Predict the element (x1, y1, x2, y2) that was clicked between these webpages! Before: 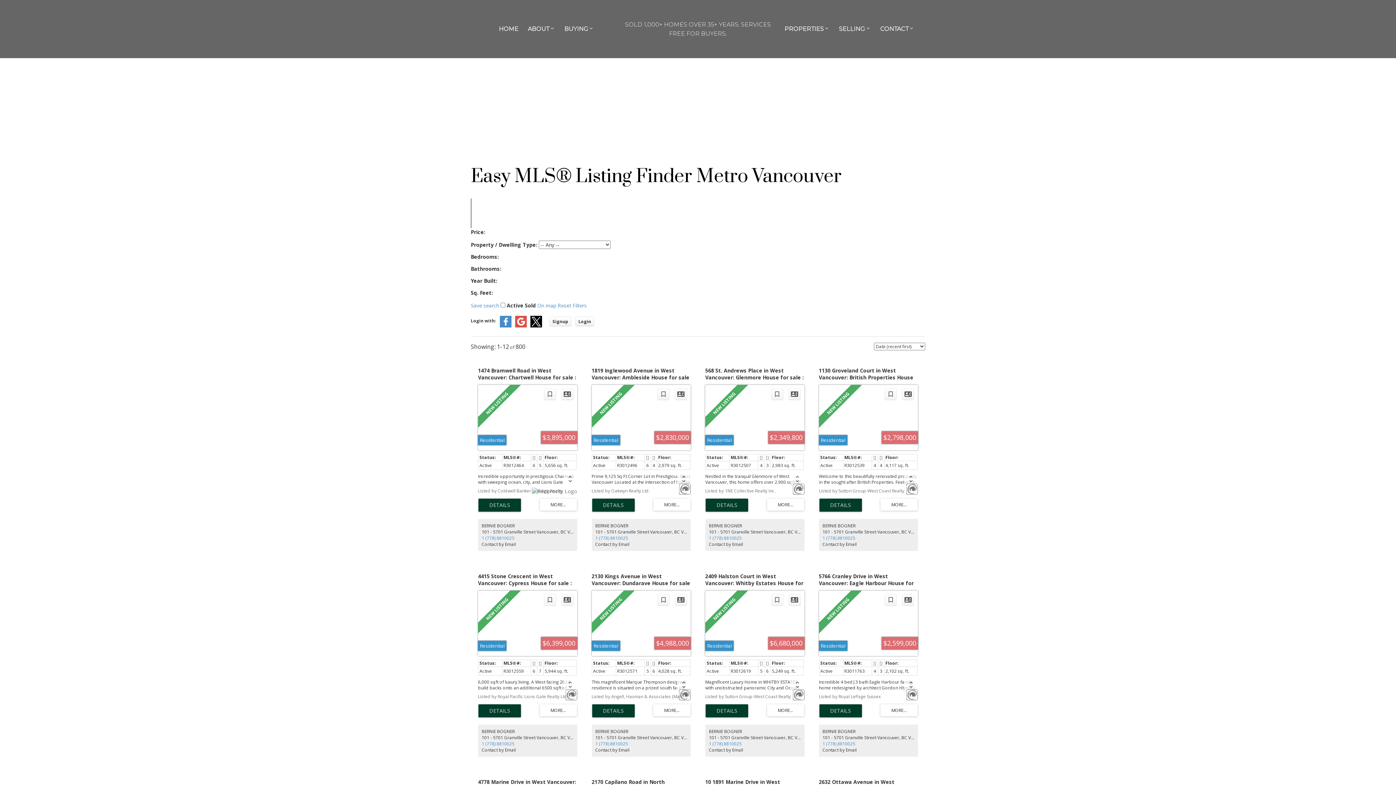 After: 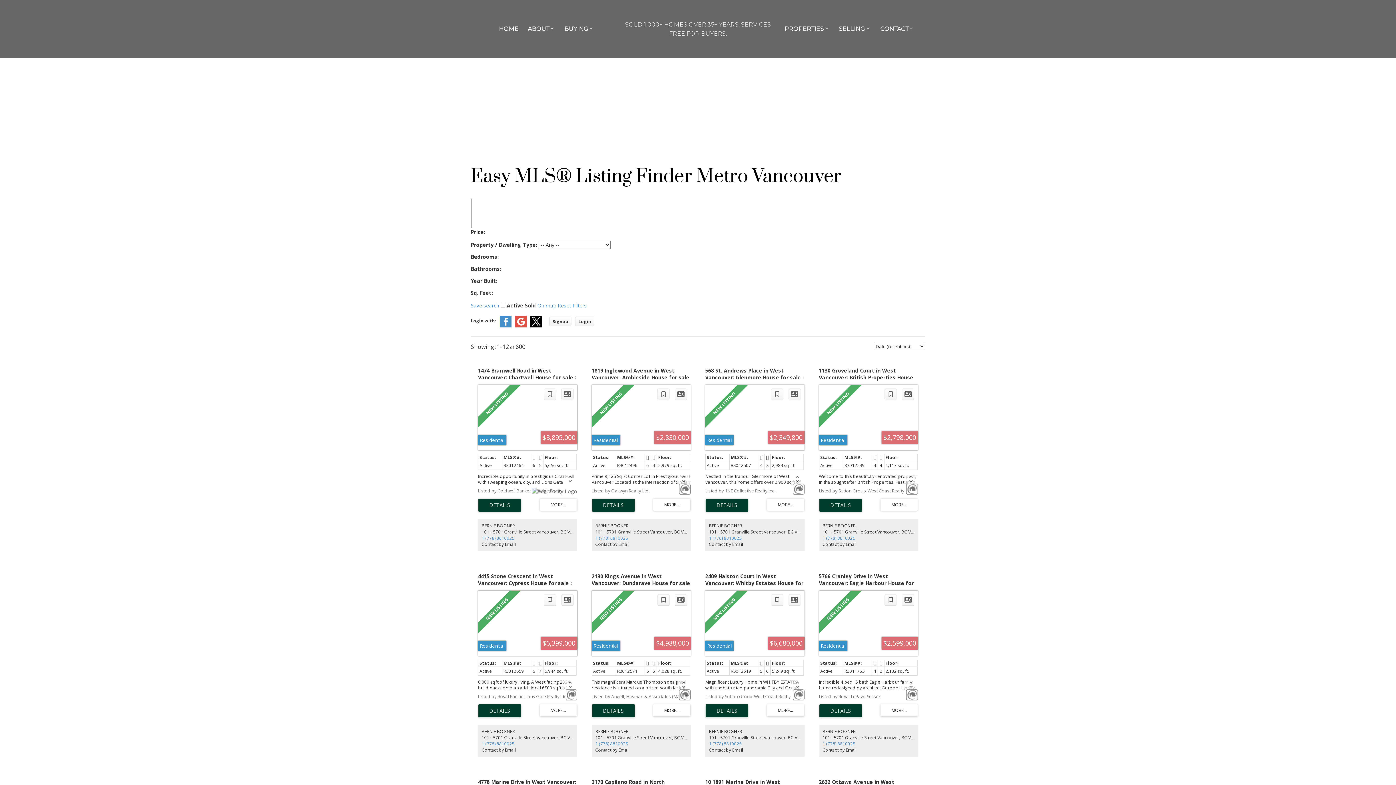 Action: label: Contact by Email bbox: (822, 541, 856, 547)